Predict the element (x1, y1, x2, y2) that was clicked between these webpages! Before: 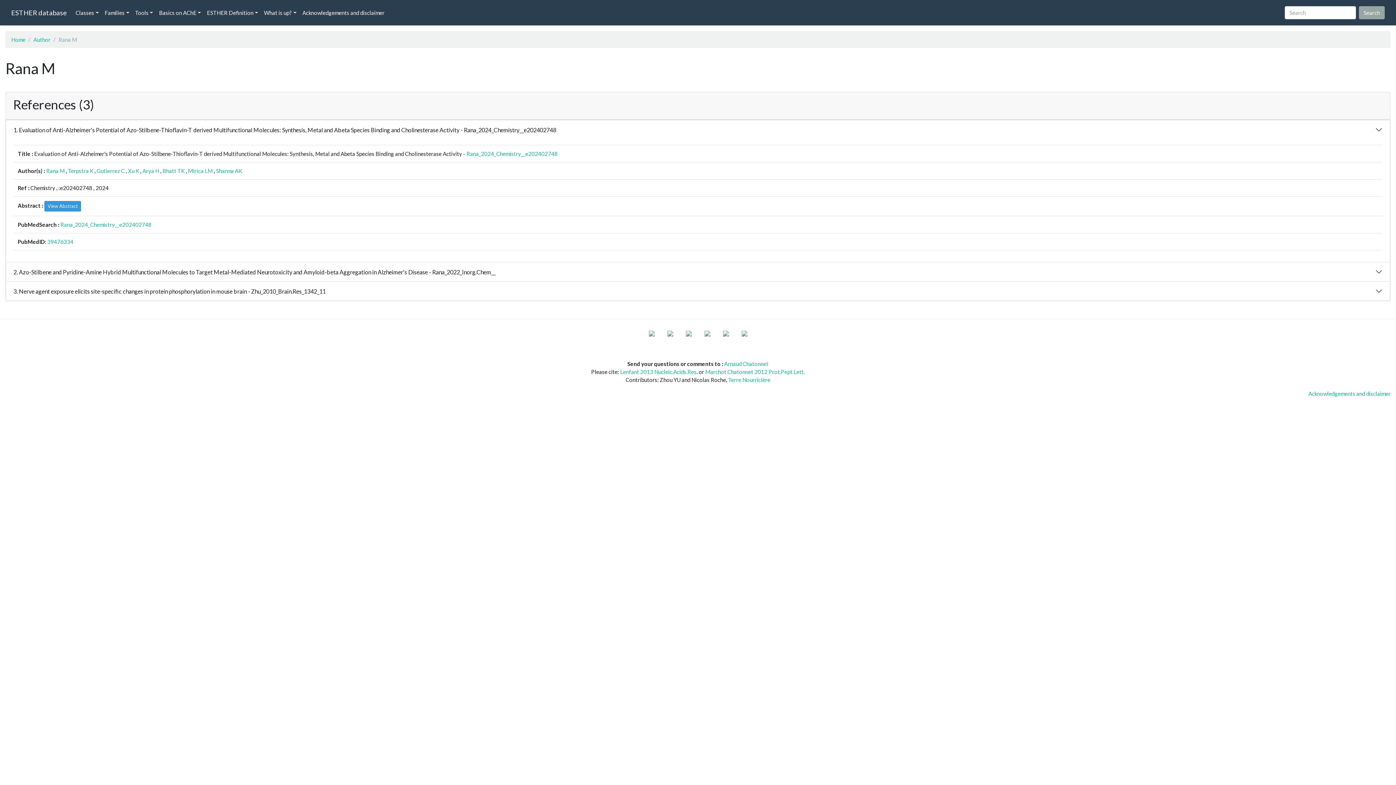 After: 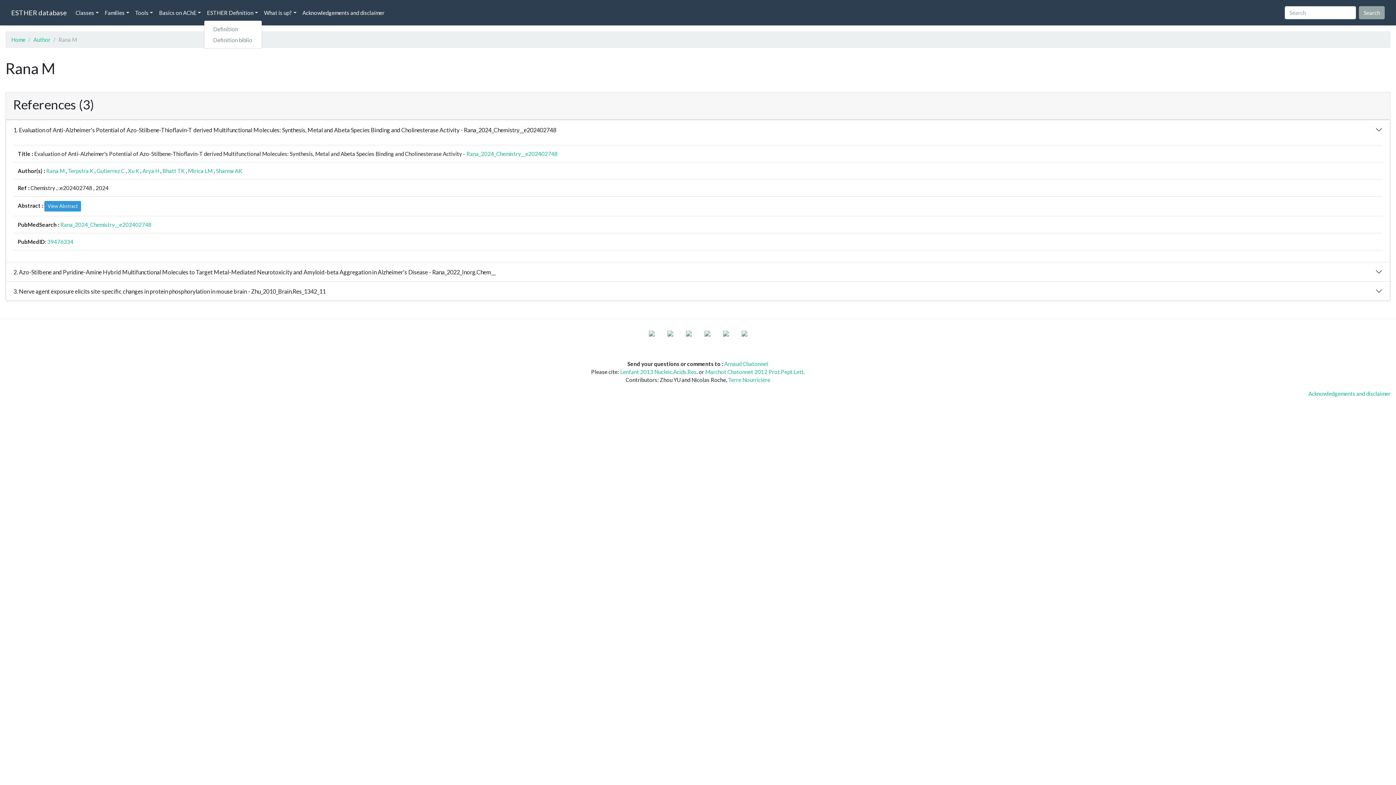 Action: label: ESTHER Definition bbox: (204, 5, 261, 19)